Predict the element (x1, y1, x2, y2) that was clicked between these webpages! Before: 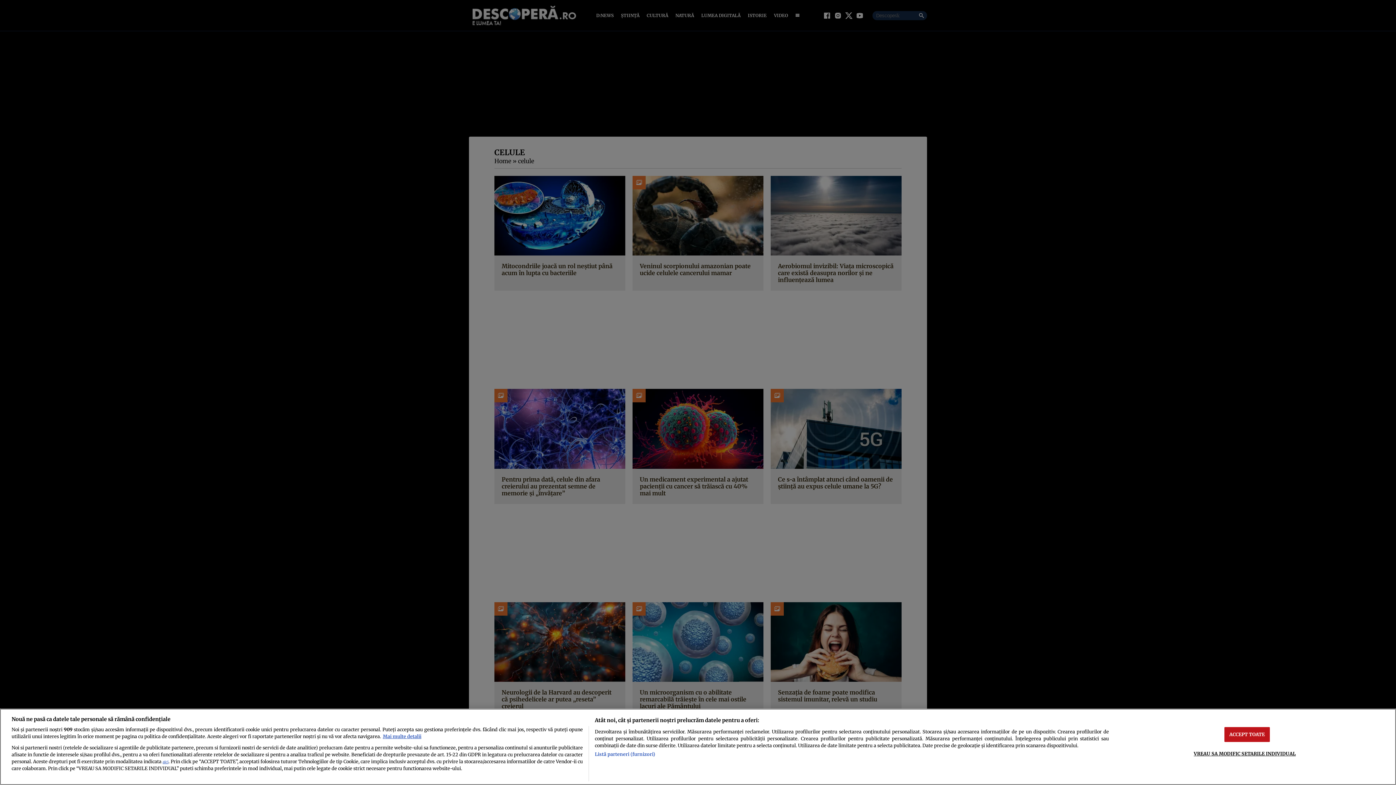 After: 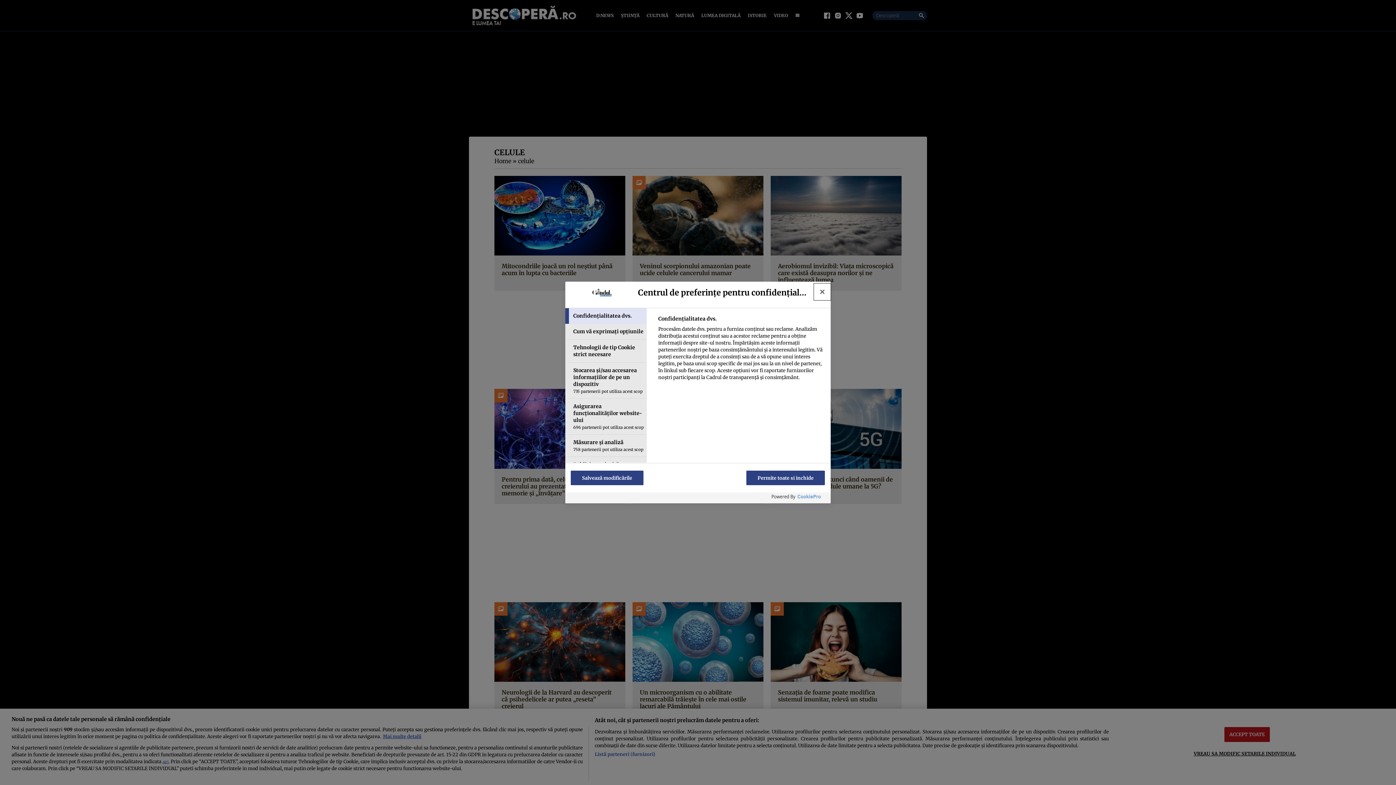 Action: bbox: (1194, 746, 1296, 761) label: VREAU SA MODIFIC SETARILE INDIVIDUAL